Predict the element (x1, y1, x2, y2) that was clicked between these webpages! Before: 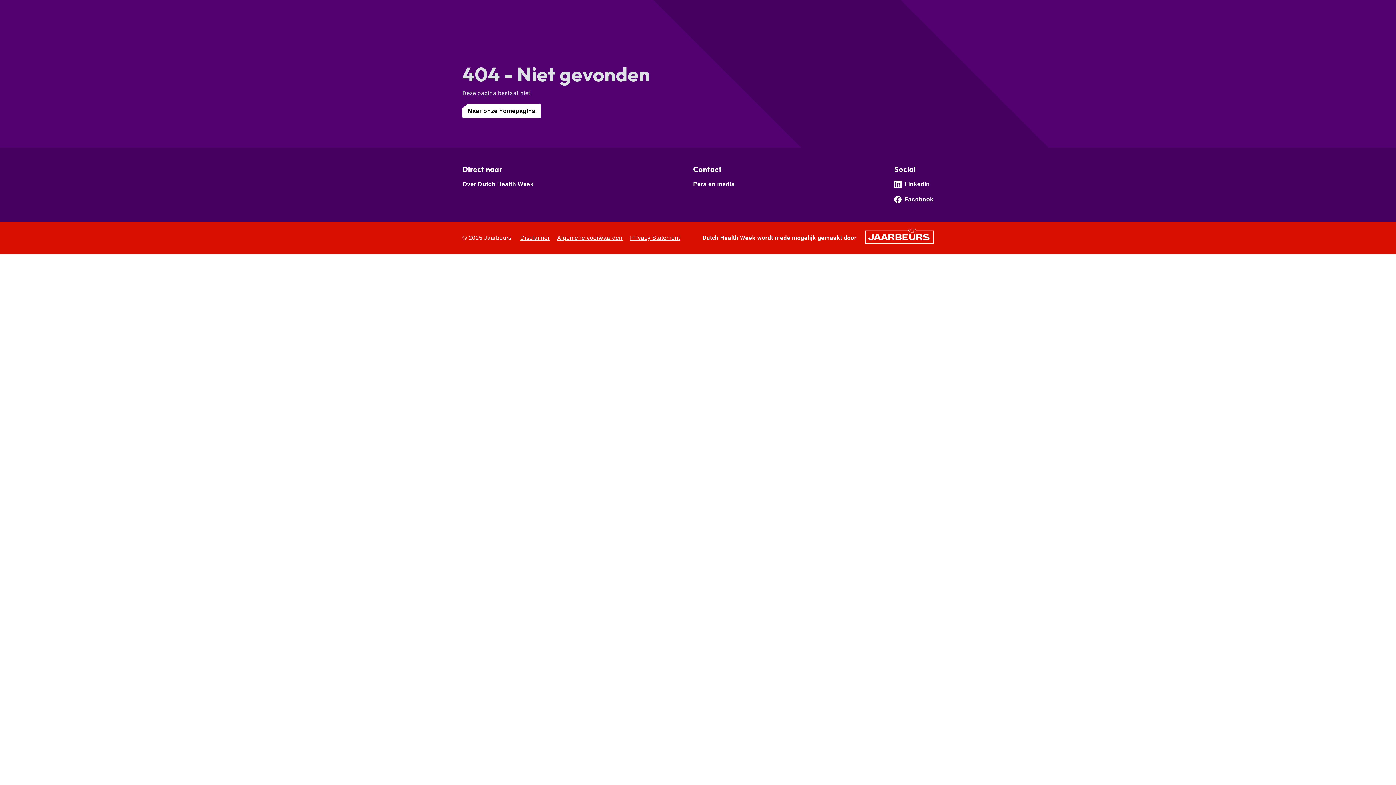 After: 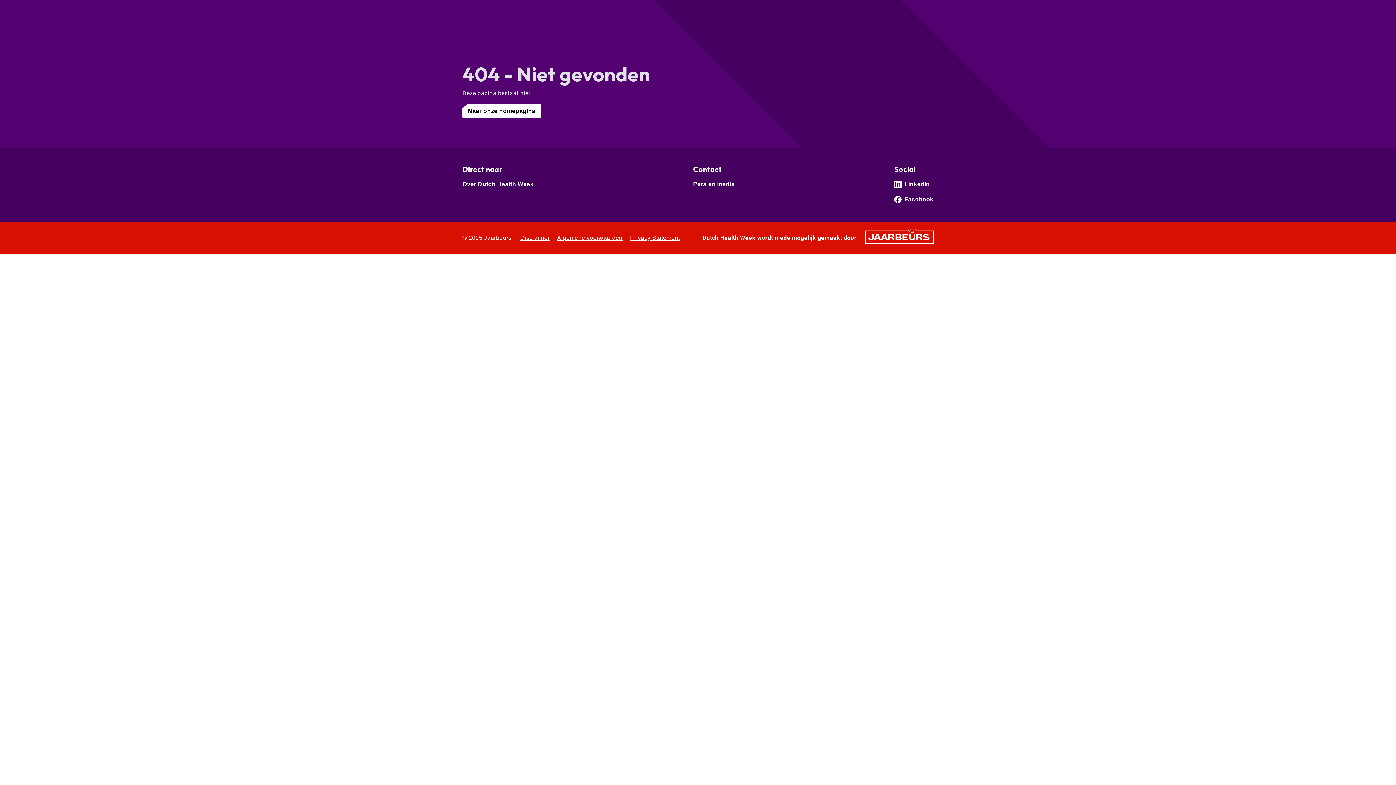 Action: label: LinkedIn bbox: (894, 179, 933, 189)